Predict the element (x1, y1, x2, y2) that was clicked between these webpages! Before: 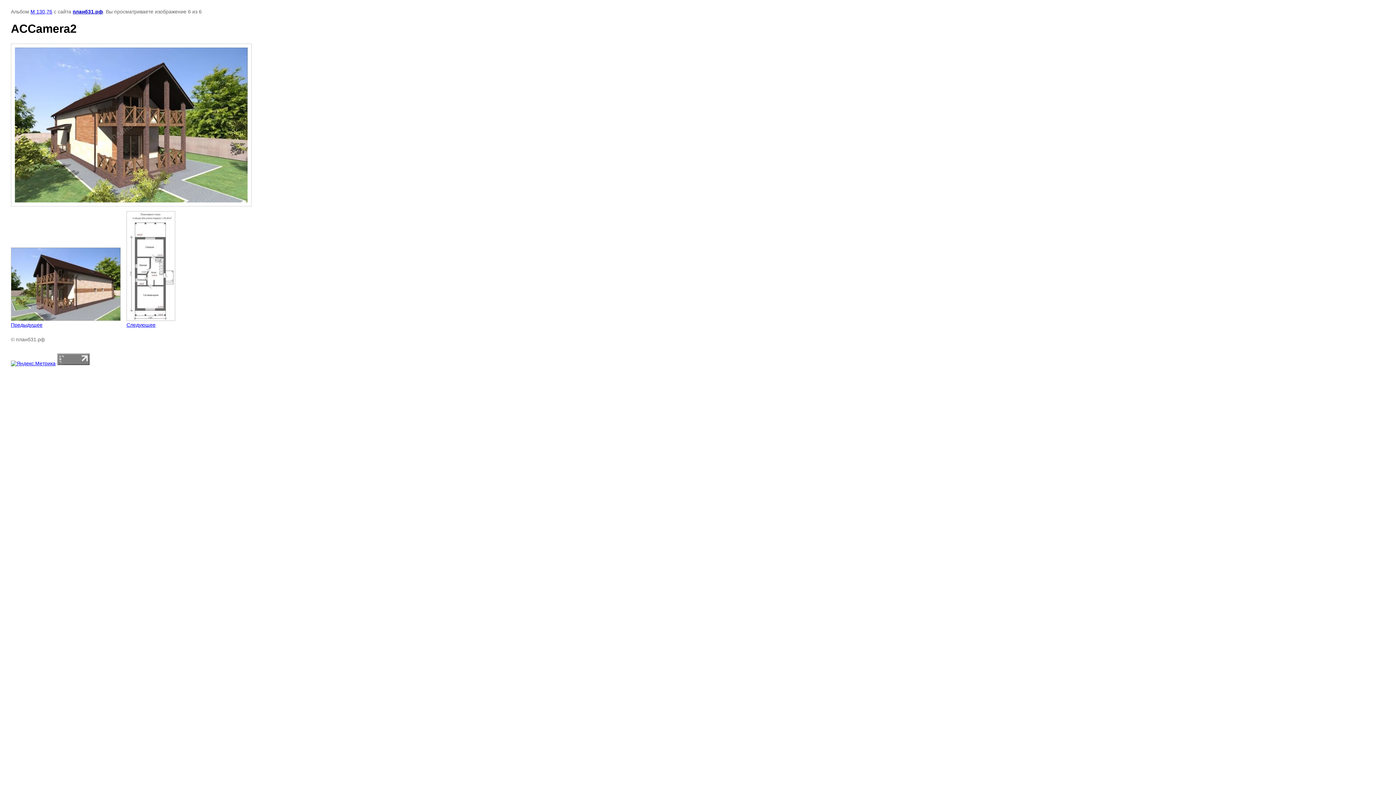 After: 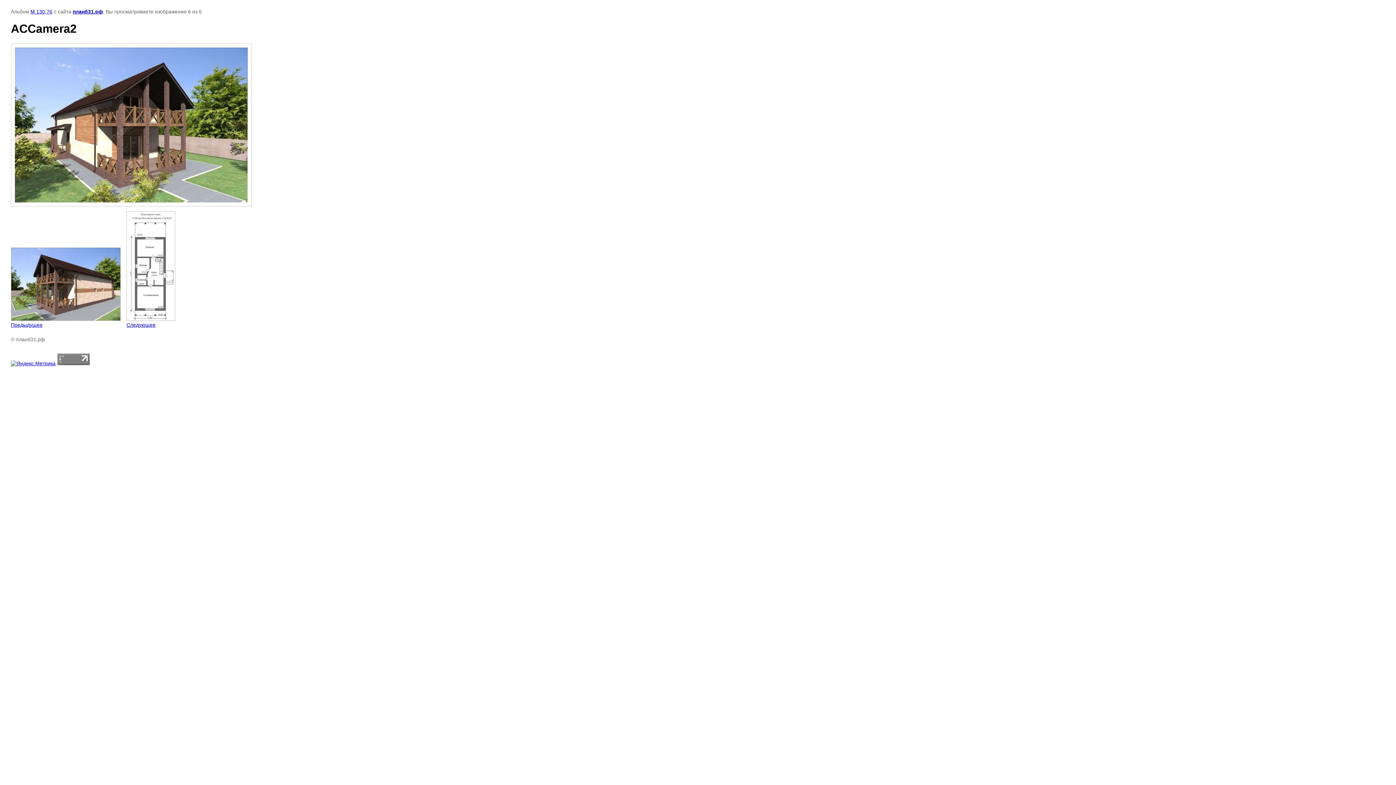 Action: bbox: (57, 360, 89, 366)